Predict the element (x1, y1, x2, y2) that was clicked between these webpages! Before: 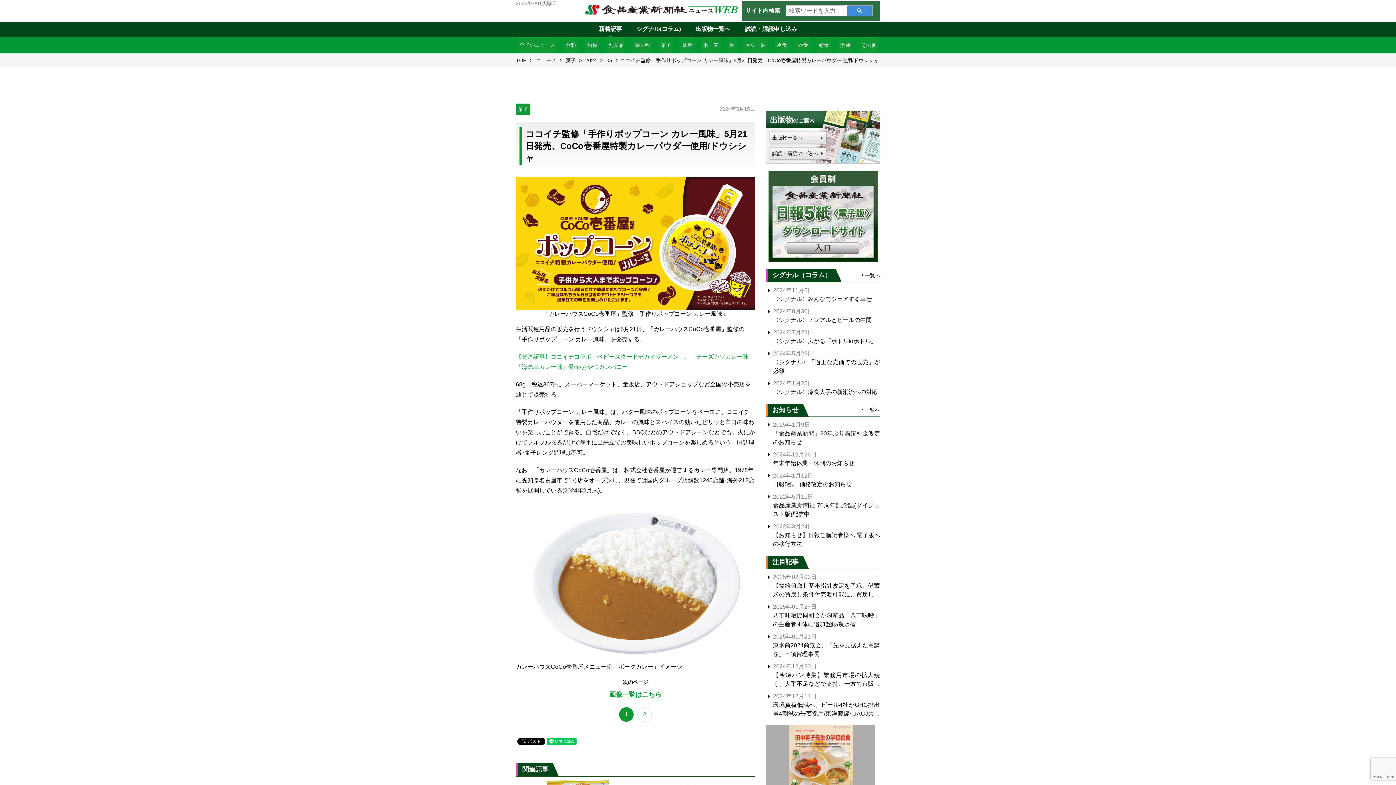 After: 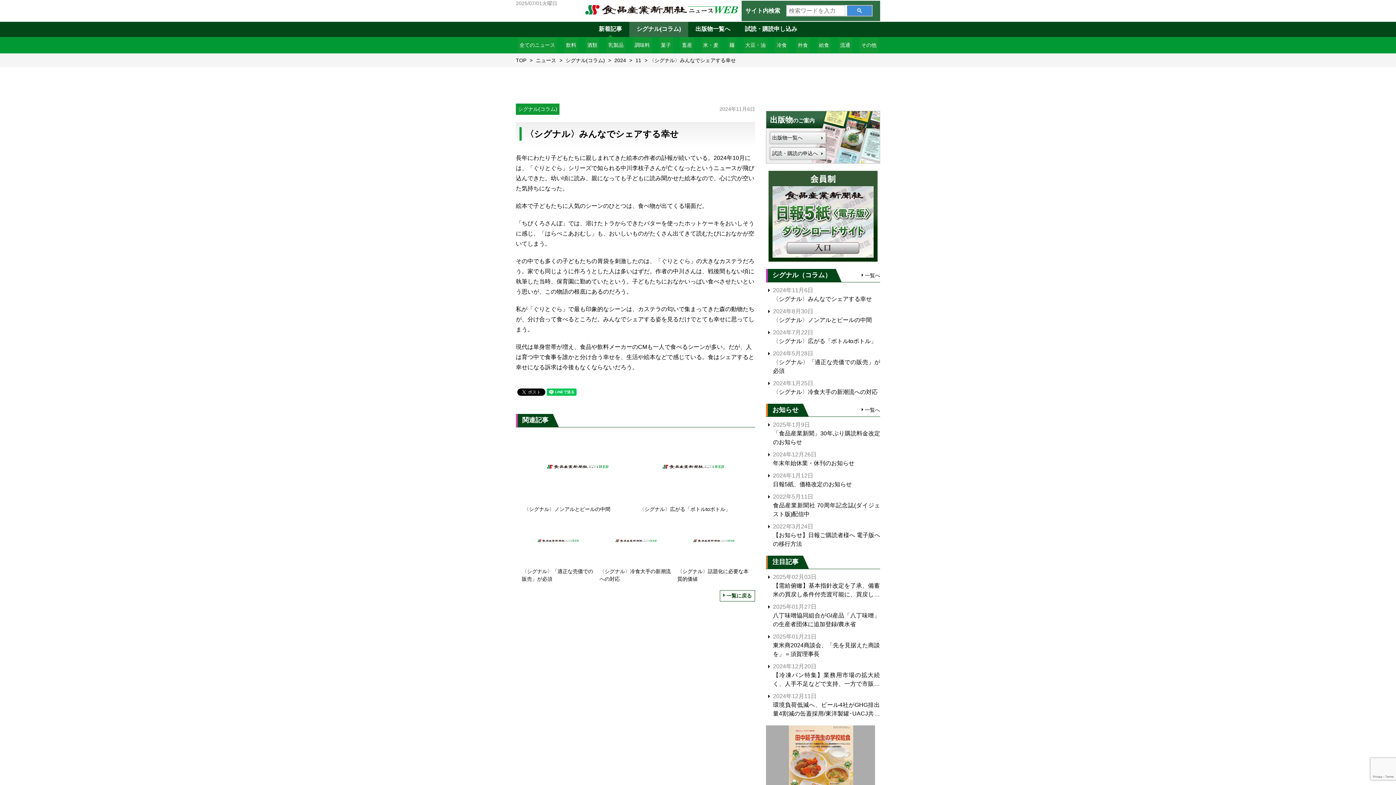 Action: label: 2024年11月6日
〈シグナル〉みんなでシェアする幸せ bbox: (766, 286, 880, 303)